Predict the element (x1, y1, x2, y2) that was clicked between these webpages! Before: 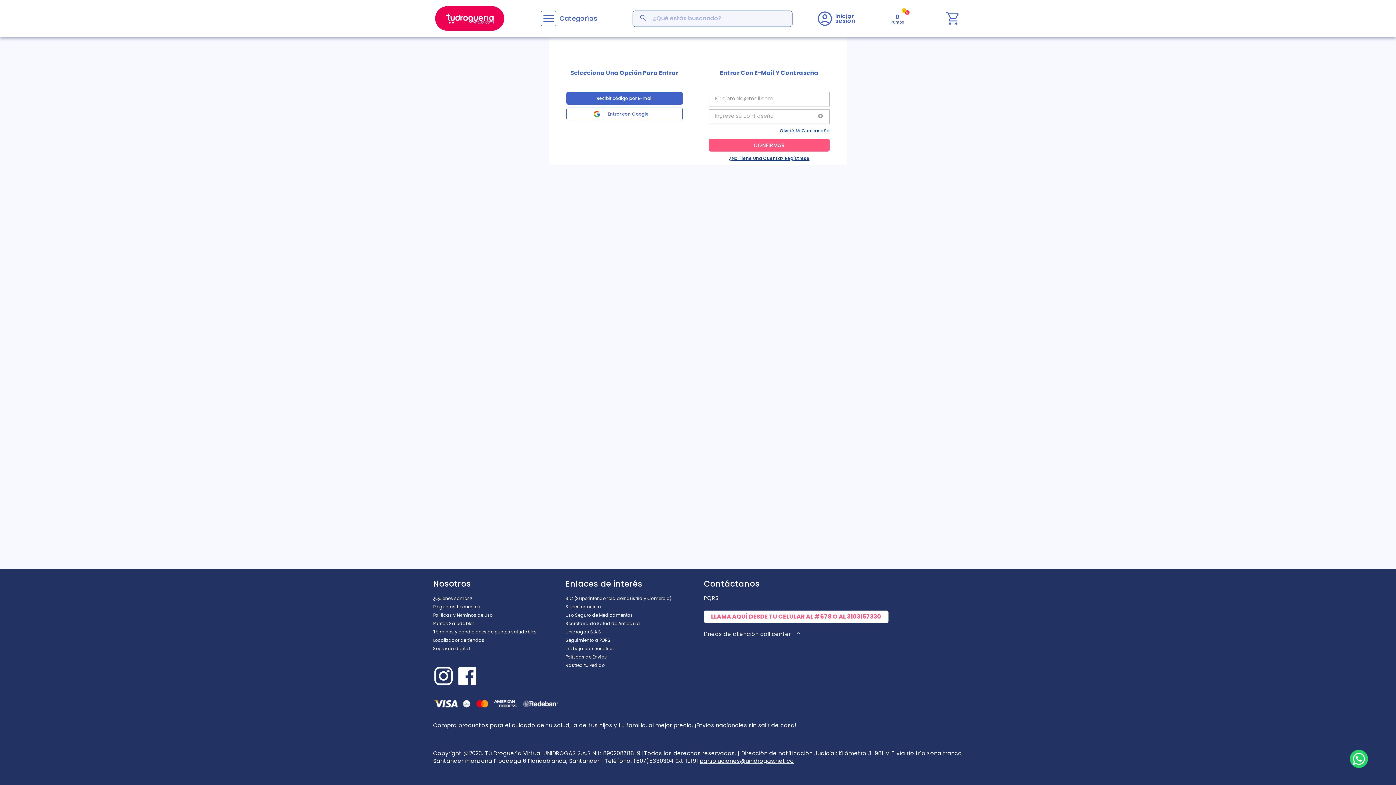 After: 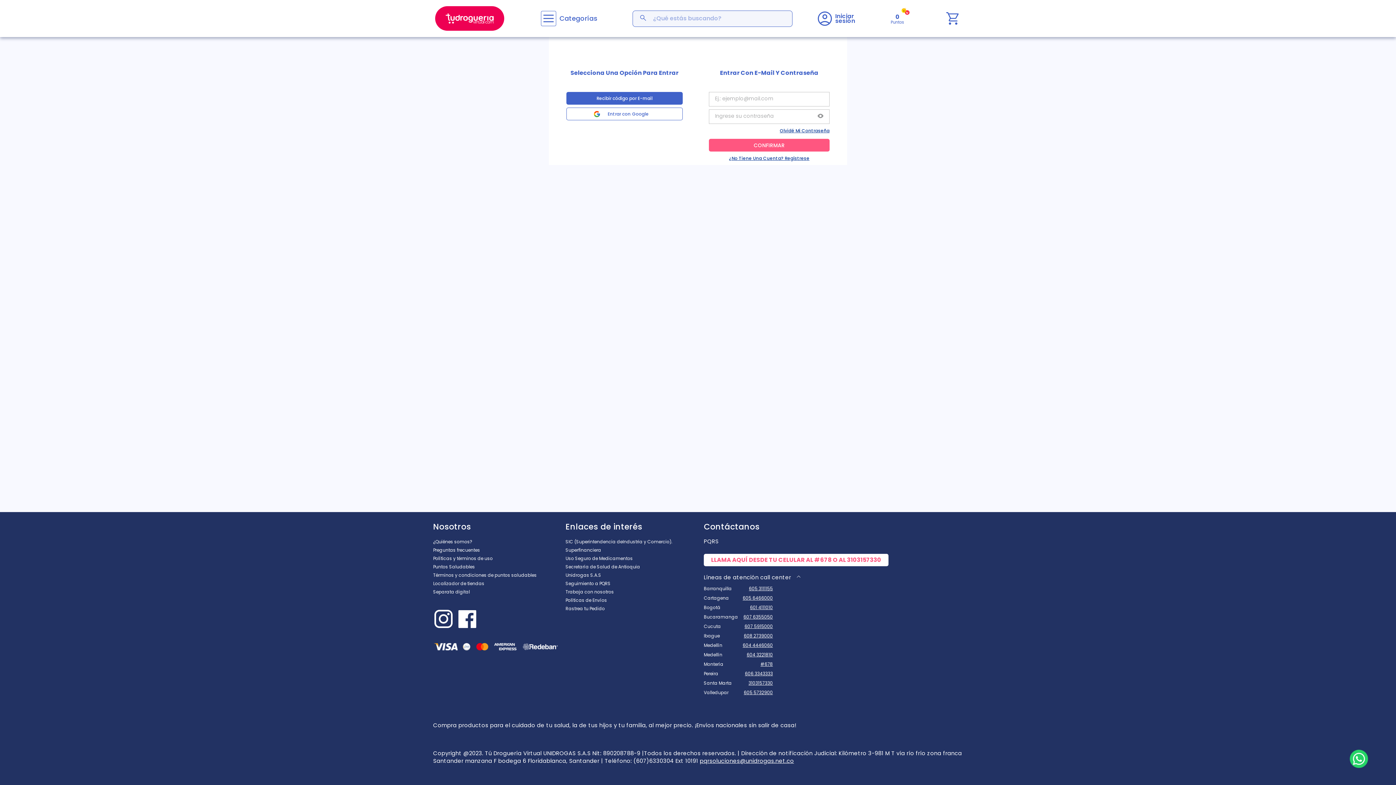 Action: bbox: (565, 594, 692, 603) label: SIC (Superintendencia deIndustria y Comercio).